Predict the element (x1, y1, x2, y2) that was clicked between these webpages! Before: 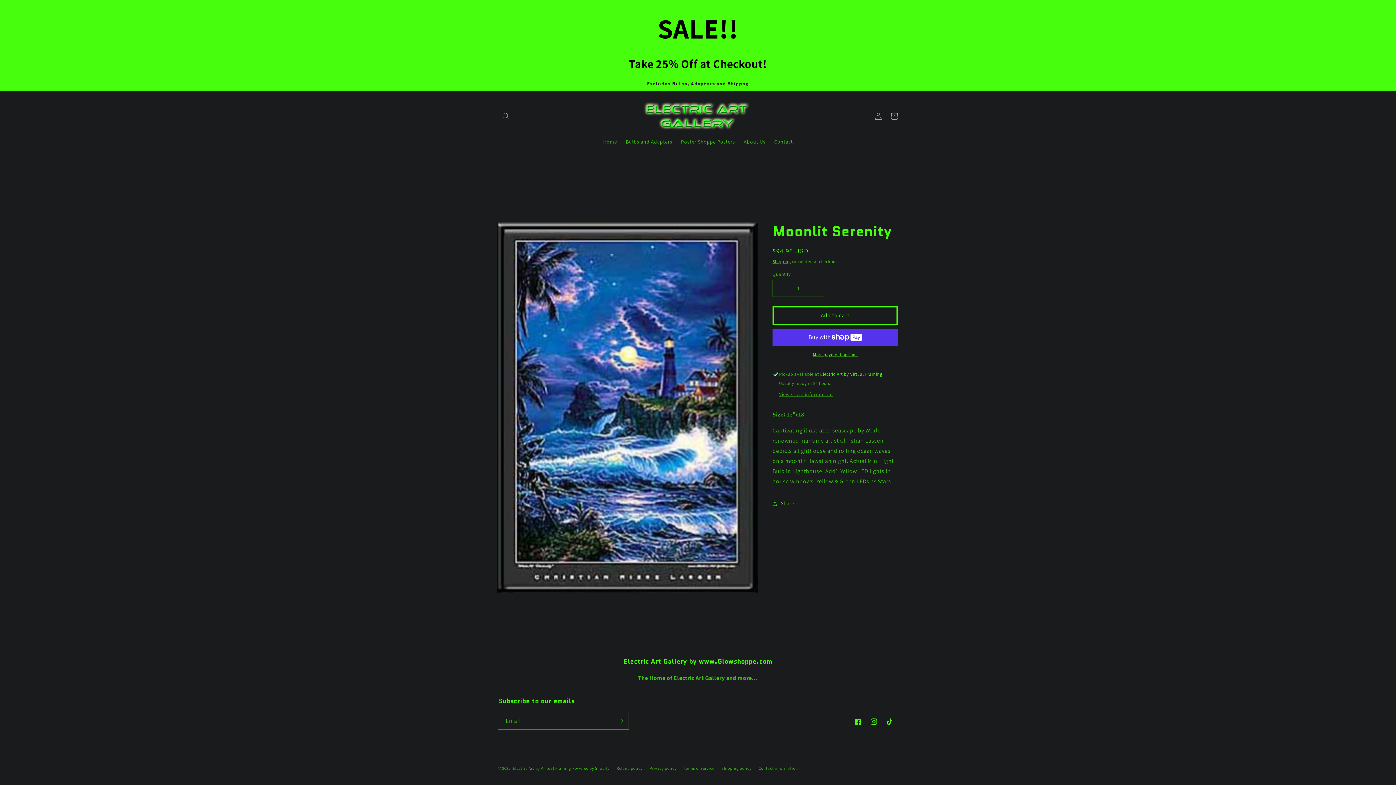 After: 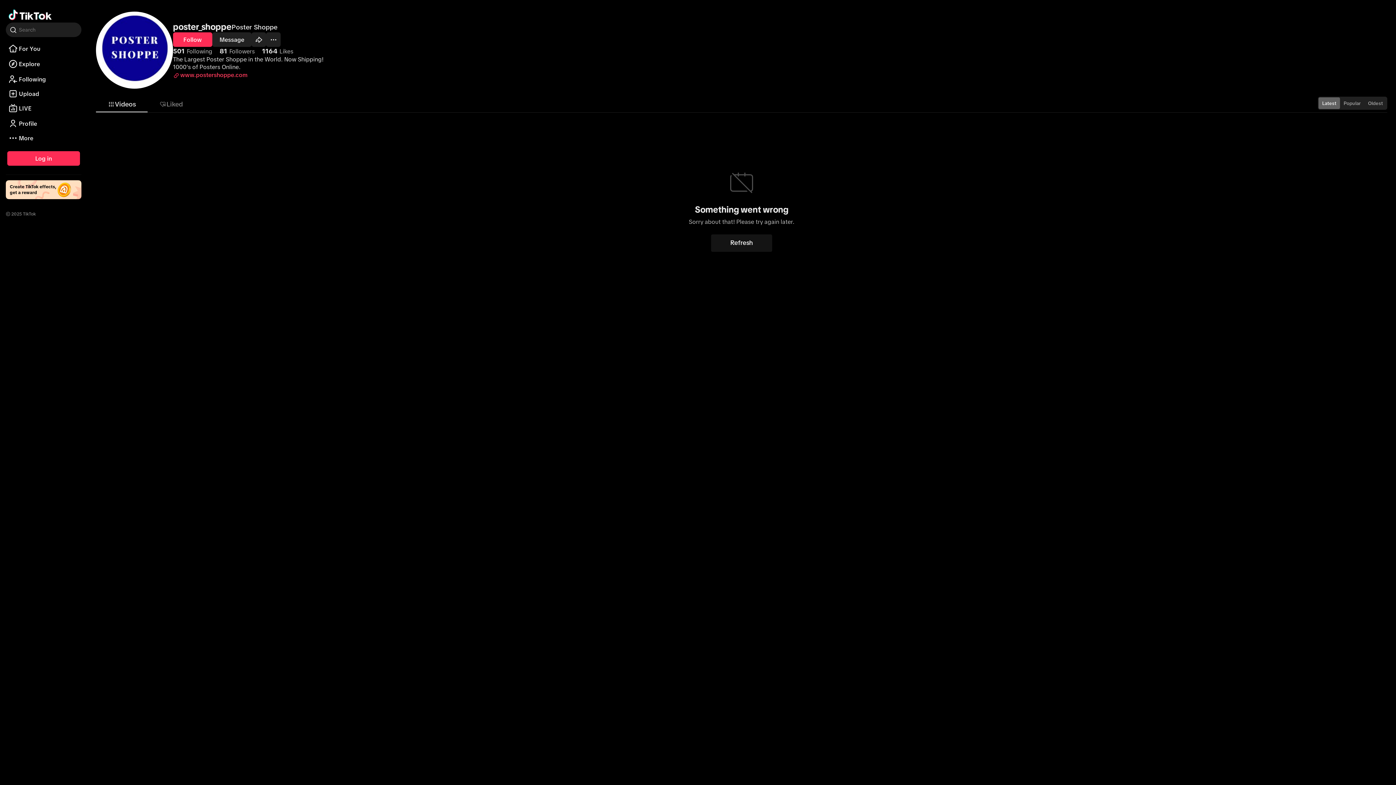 Action: label: TikTok bbox: (882, 714, 898, 730)